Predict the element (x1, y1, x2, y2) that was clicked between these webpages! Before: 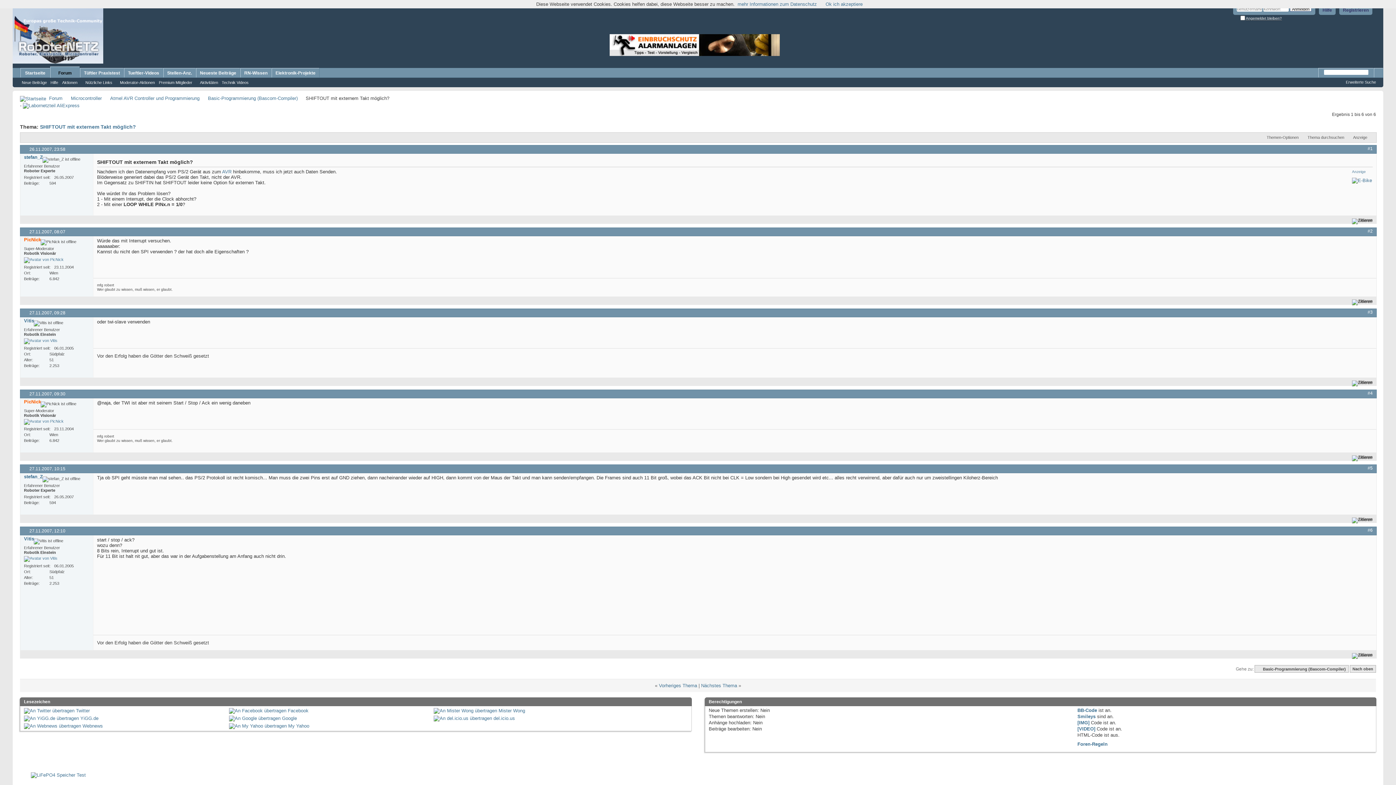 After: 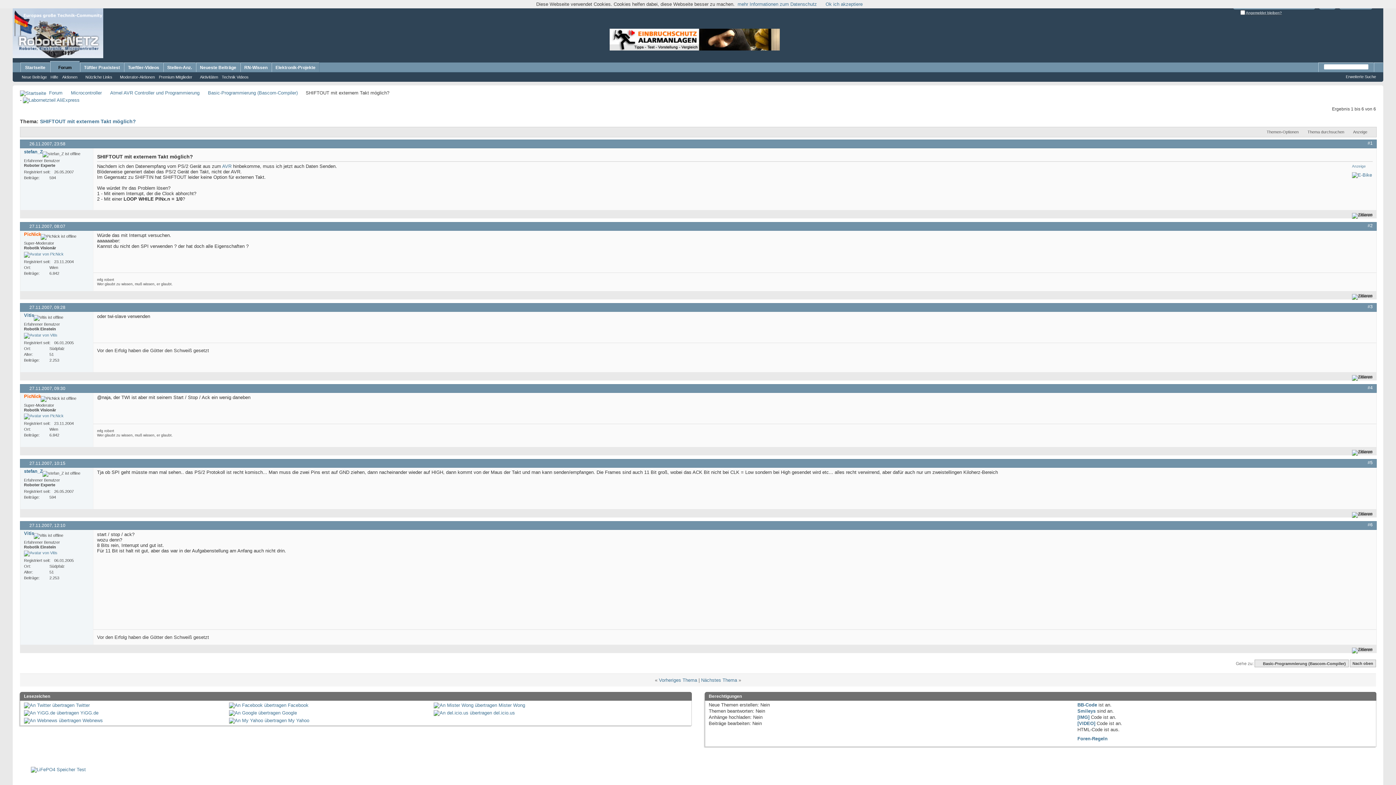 Action: bbox: (1350, 665, 1376, 673) label: Nach oben